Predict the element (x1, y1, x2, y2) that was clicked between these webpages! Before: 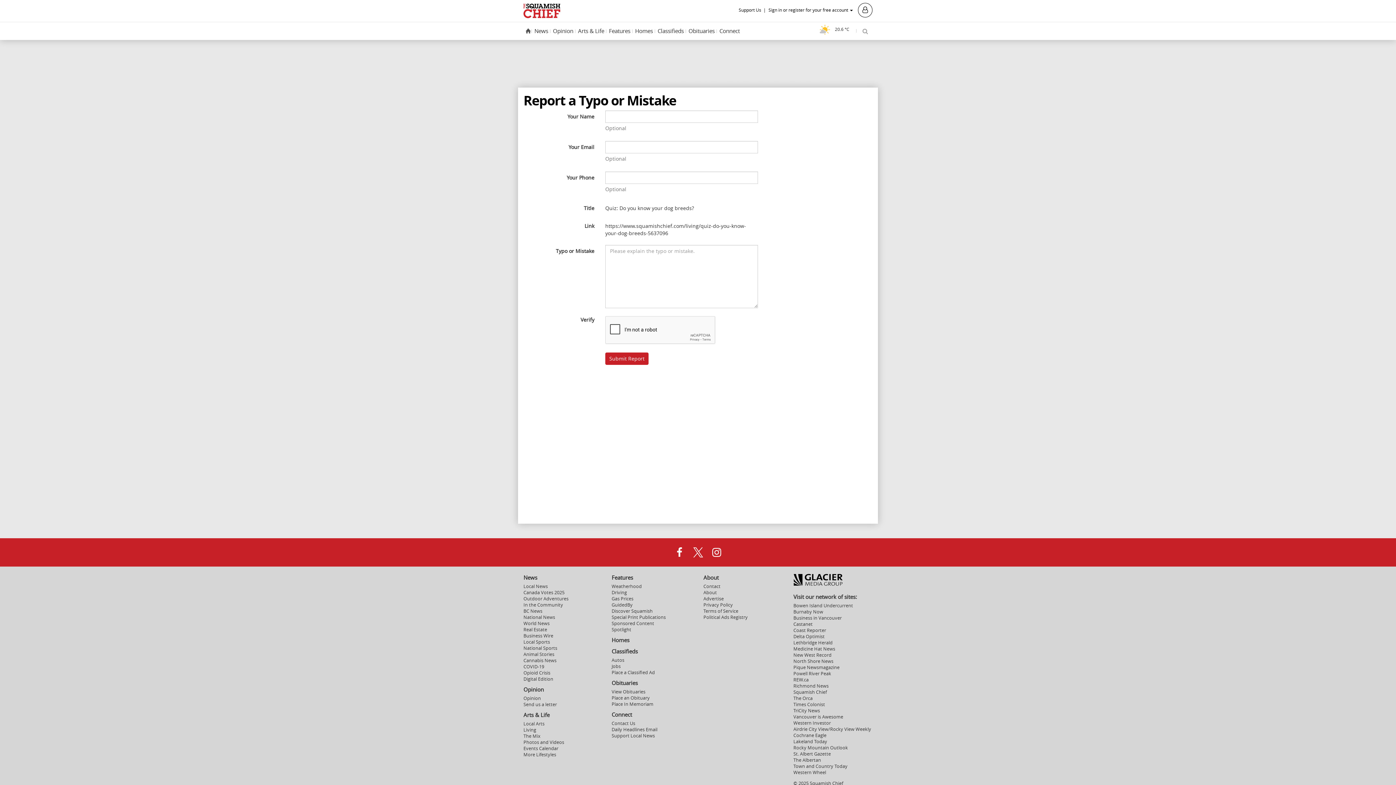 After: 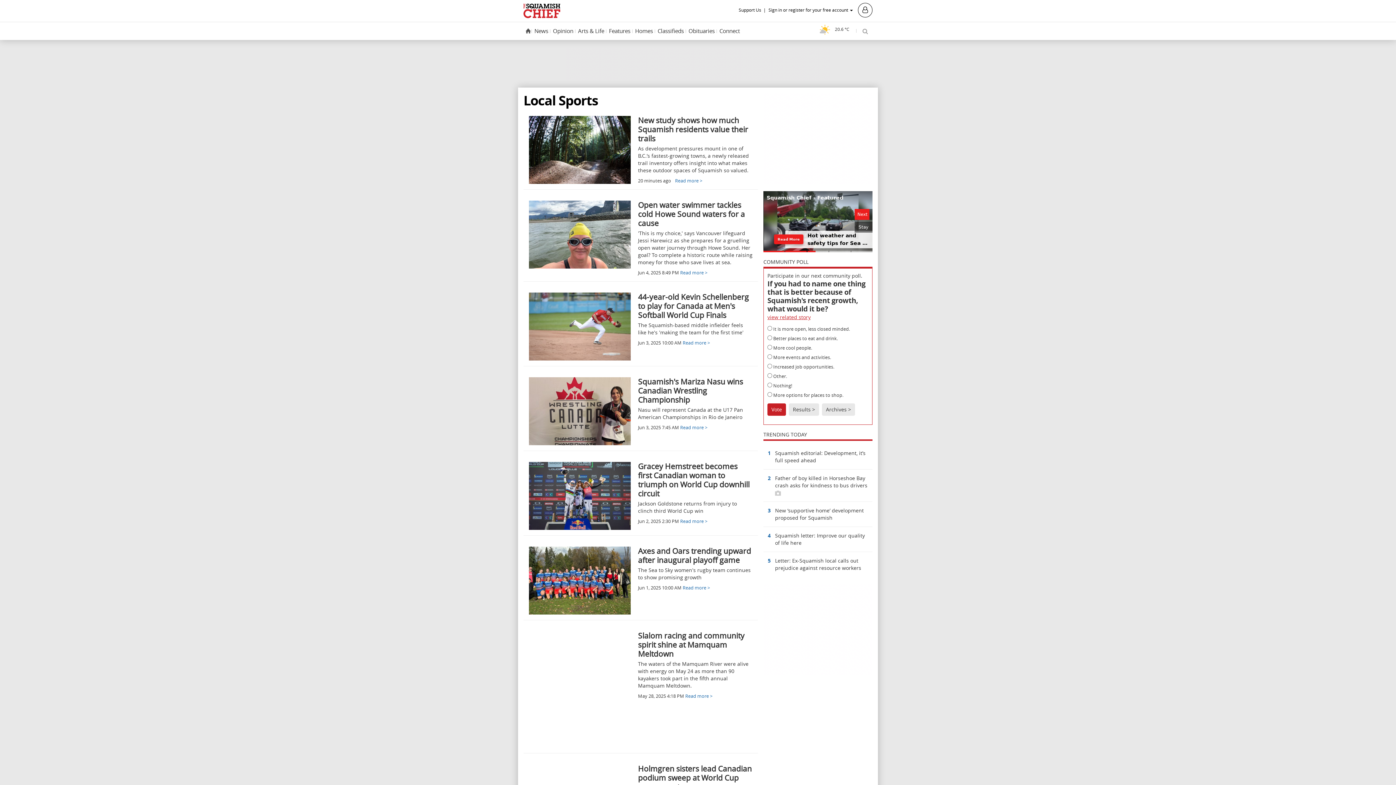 Action: label: Local Sports bbox: (523, 639, 550, 645)